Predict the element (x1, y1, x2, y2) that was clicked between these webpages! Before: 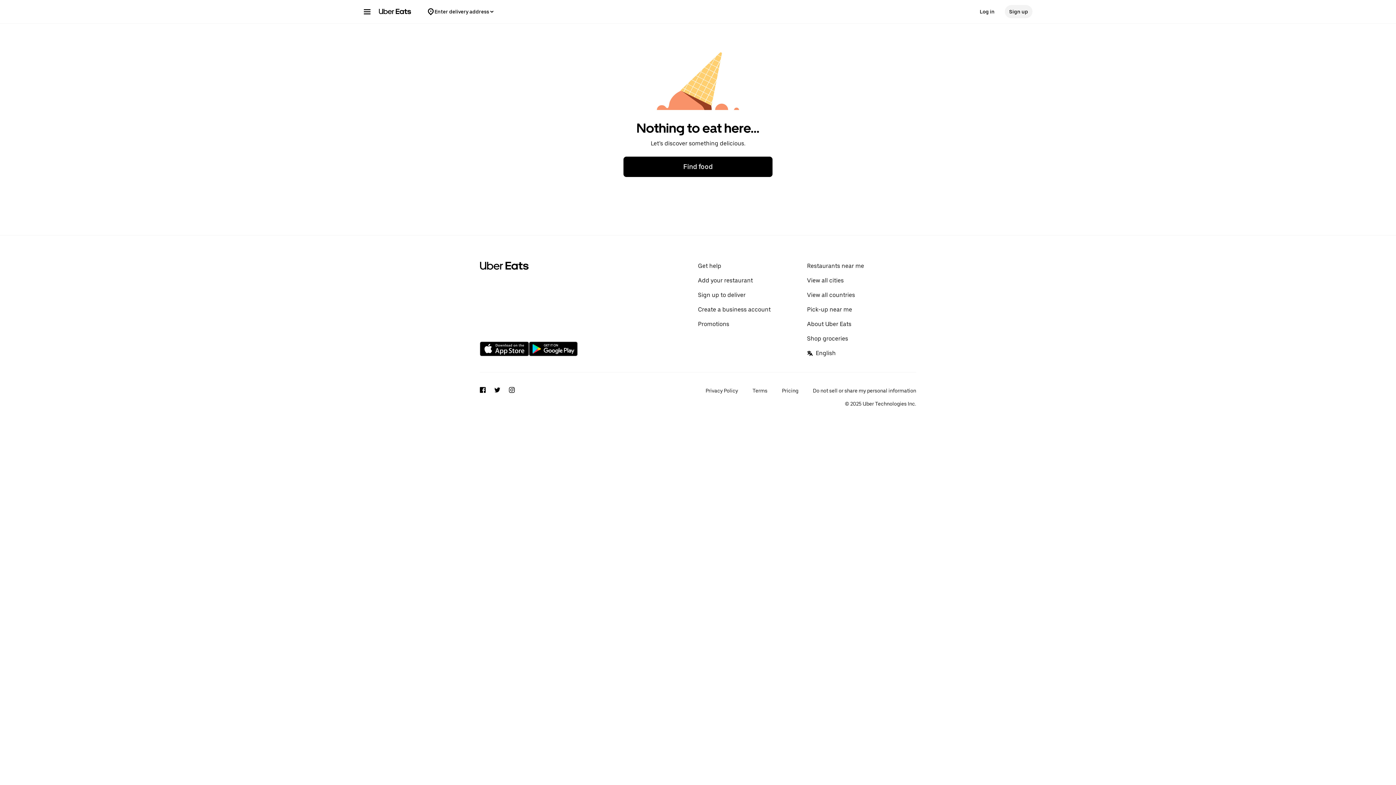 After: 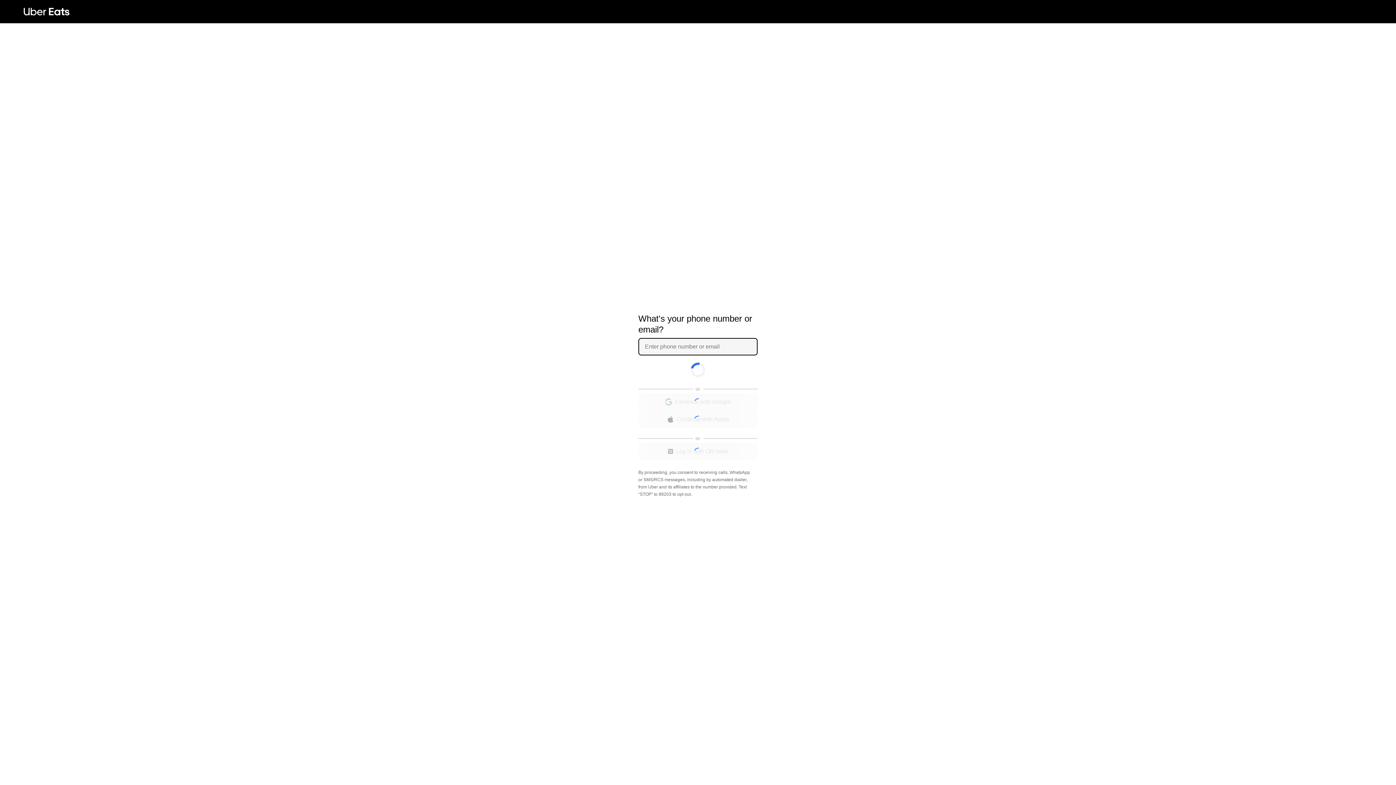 Action: label: Sign up bbox: (1005, 5, 1032, 18)